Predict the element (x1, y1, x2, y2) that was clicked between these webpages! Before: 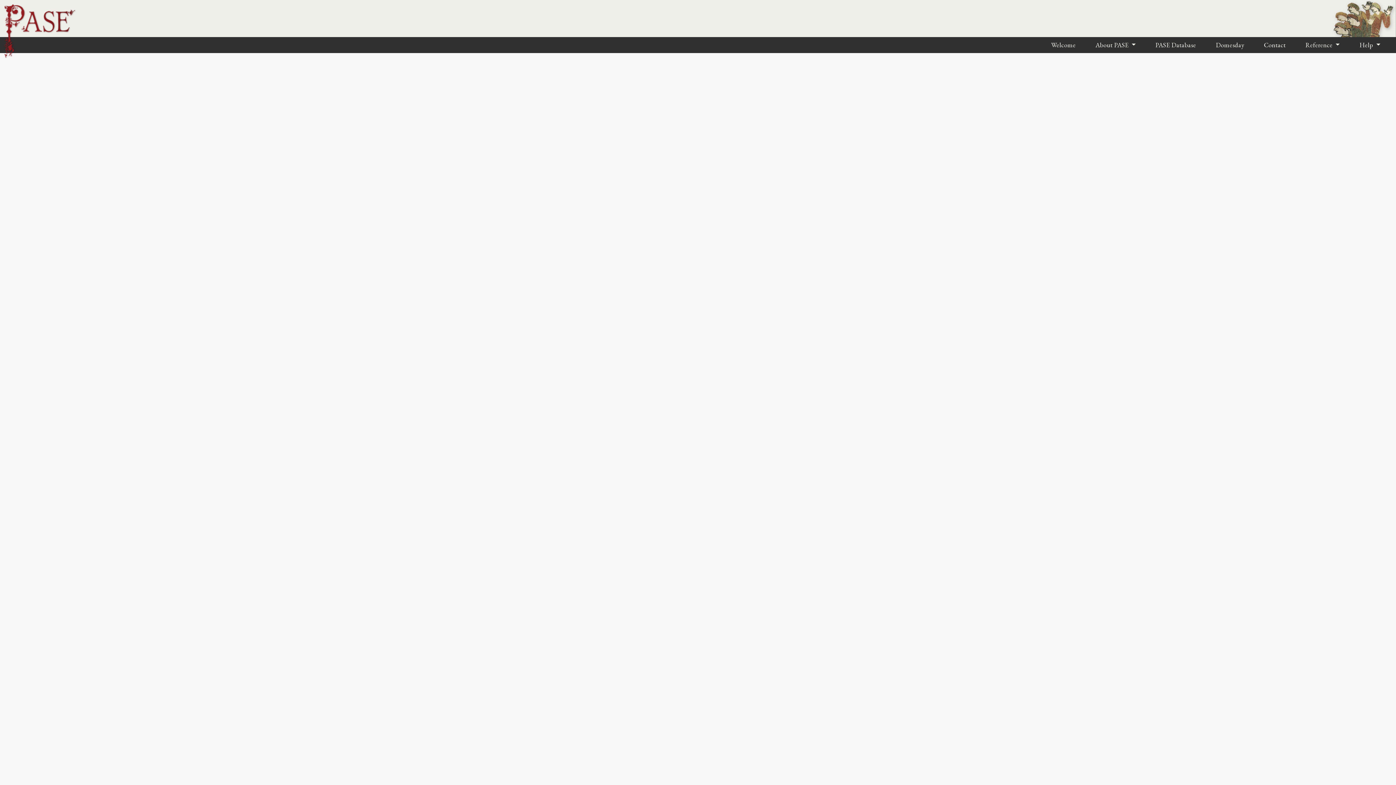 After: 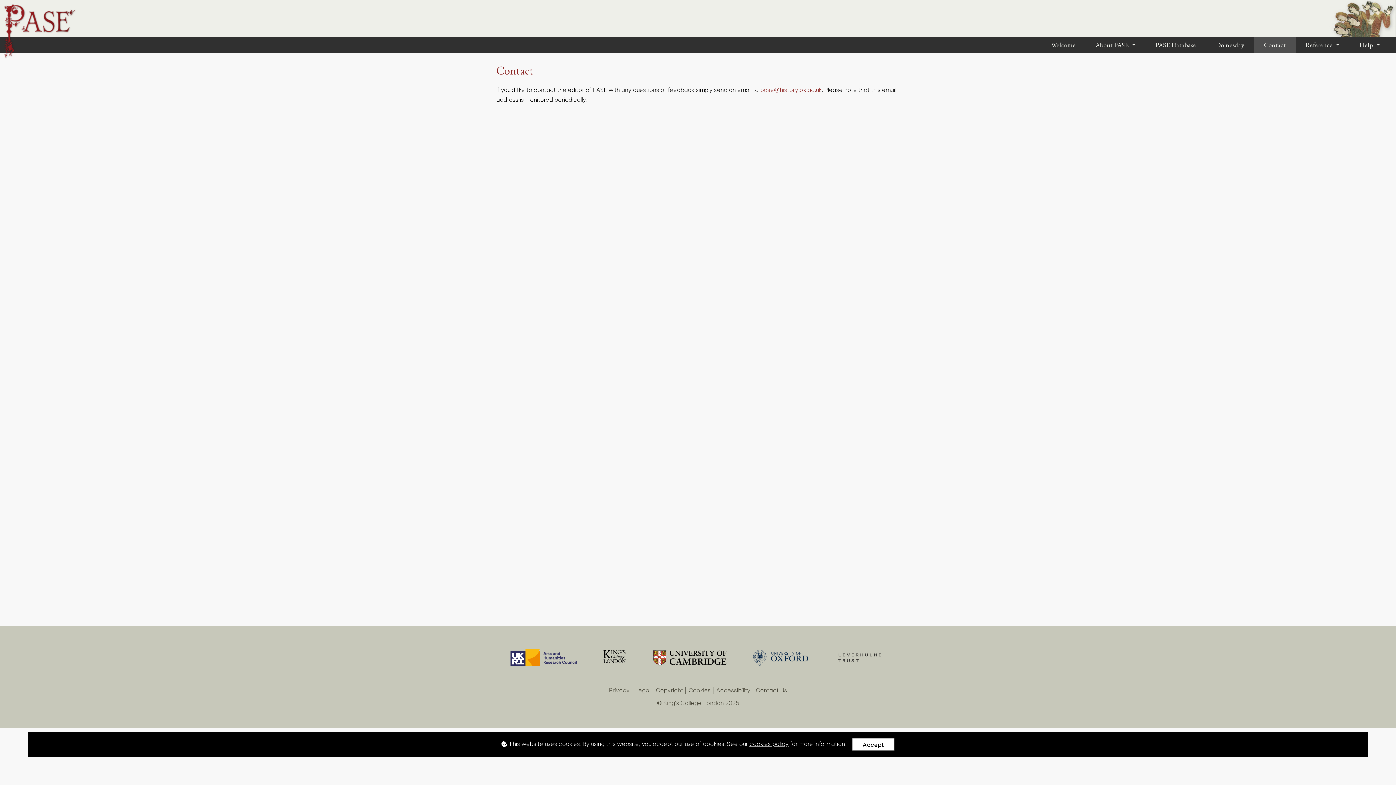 Action: label: Contact bbox: (1254, 36, 1295, 54)